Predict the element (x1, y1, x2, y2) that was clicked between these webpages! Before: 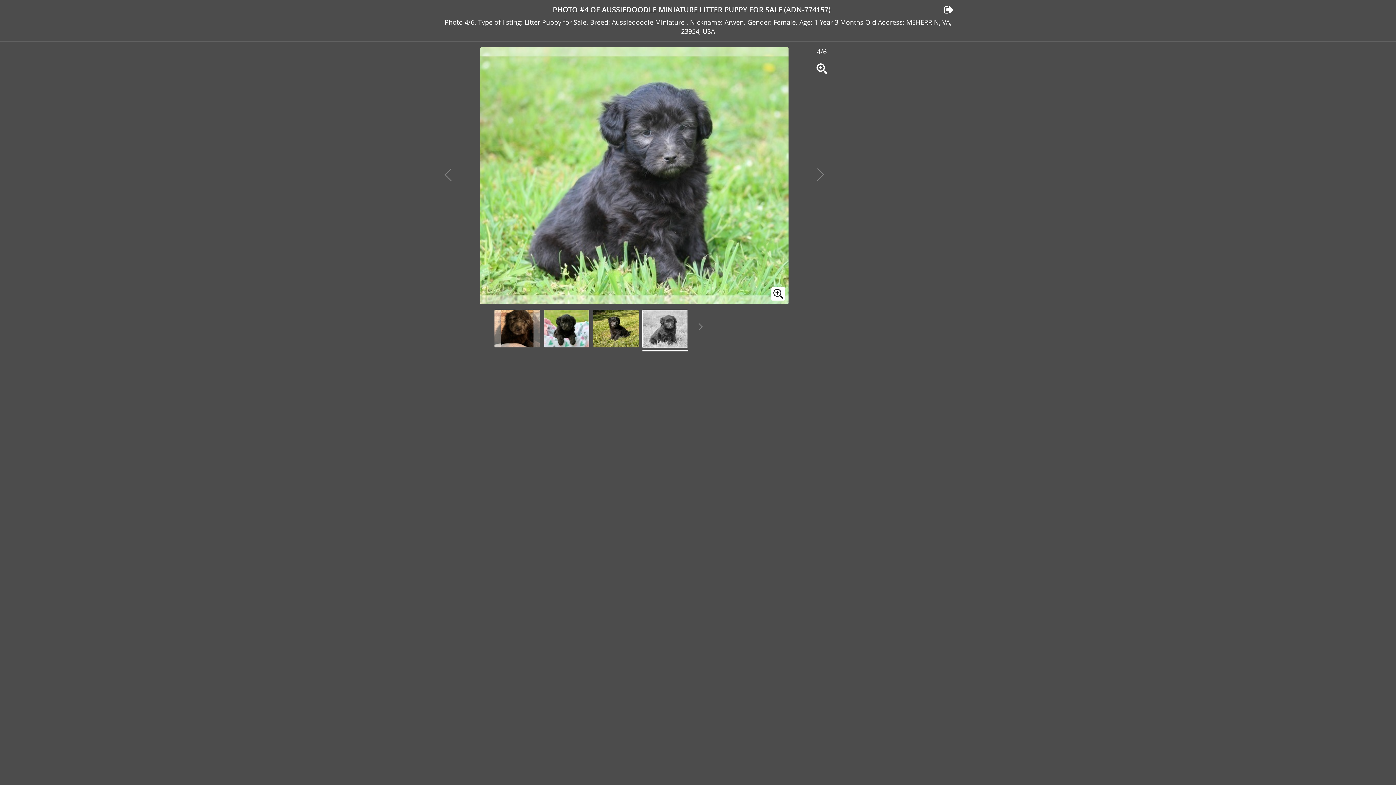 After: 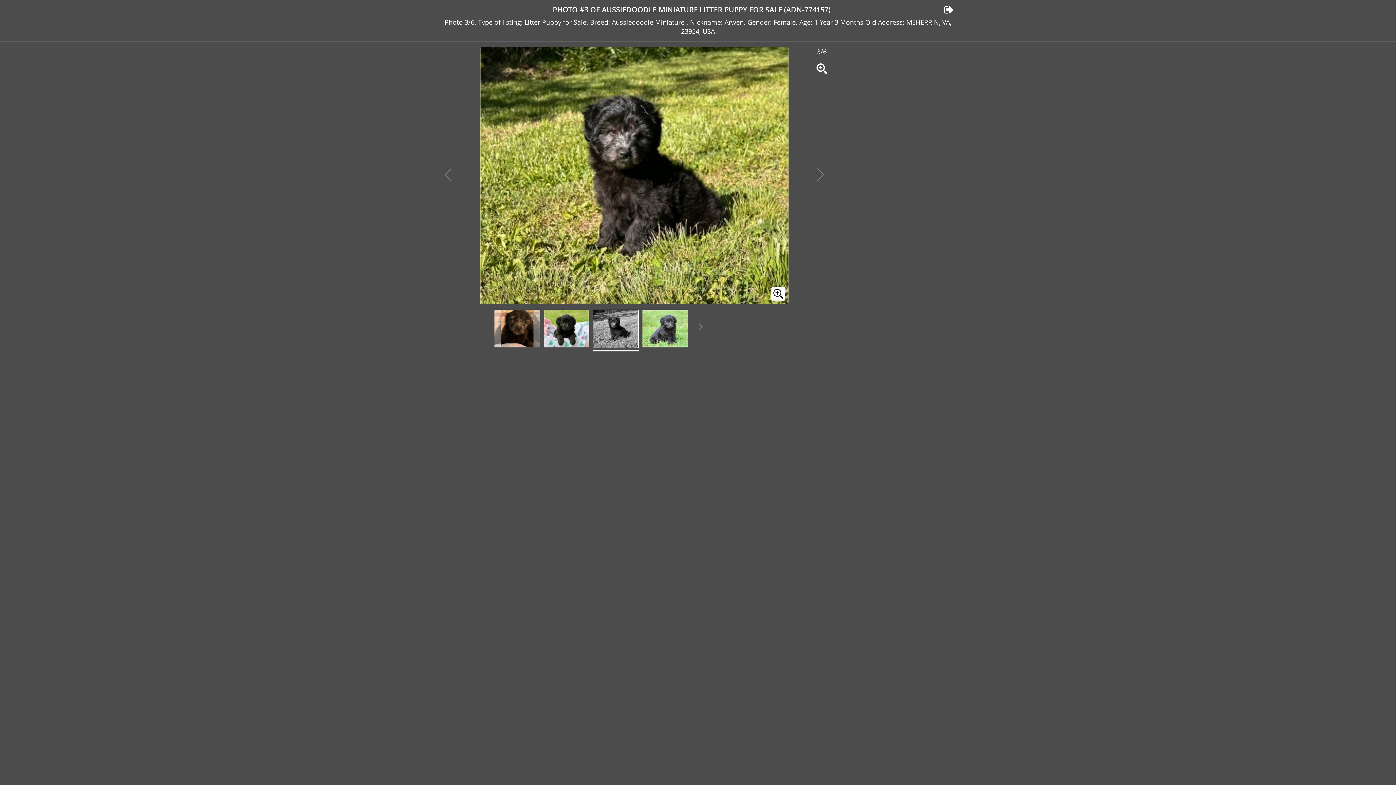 Action: bbox: (446, 170, 455, 179)